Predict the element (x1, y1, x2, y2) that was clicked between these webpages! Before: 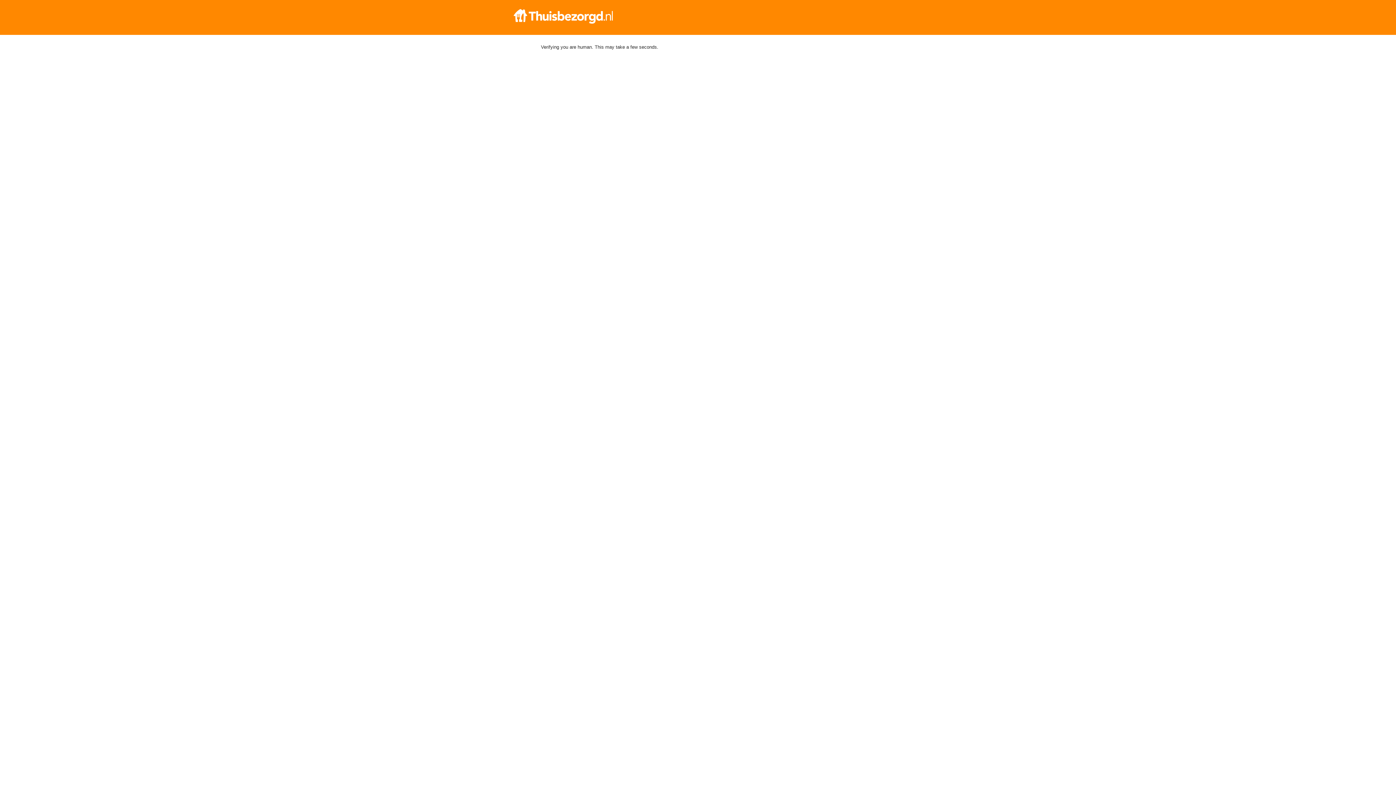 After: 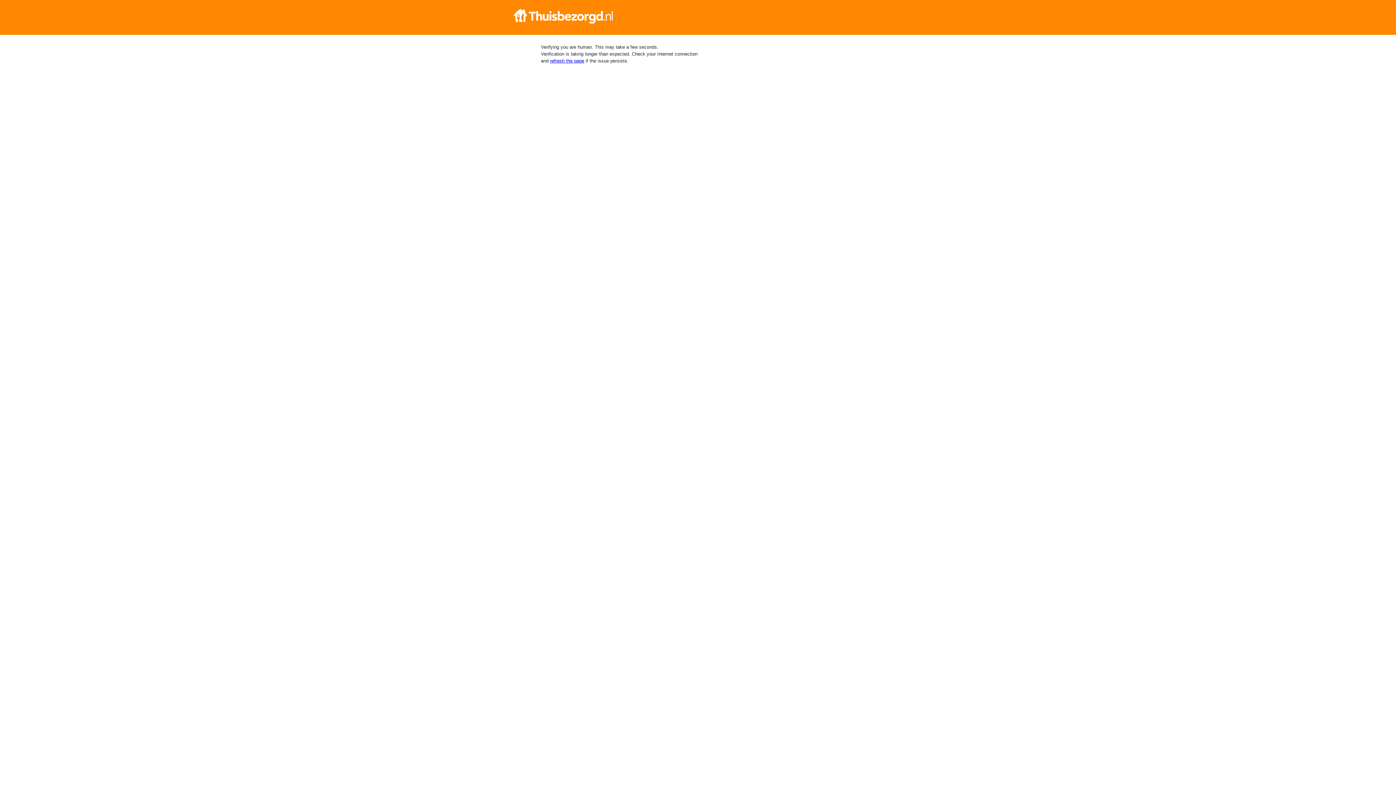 Action: bbox: (512, 9, 884, 23)